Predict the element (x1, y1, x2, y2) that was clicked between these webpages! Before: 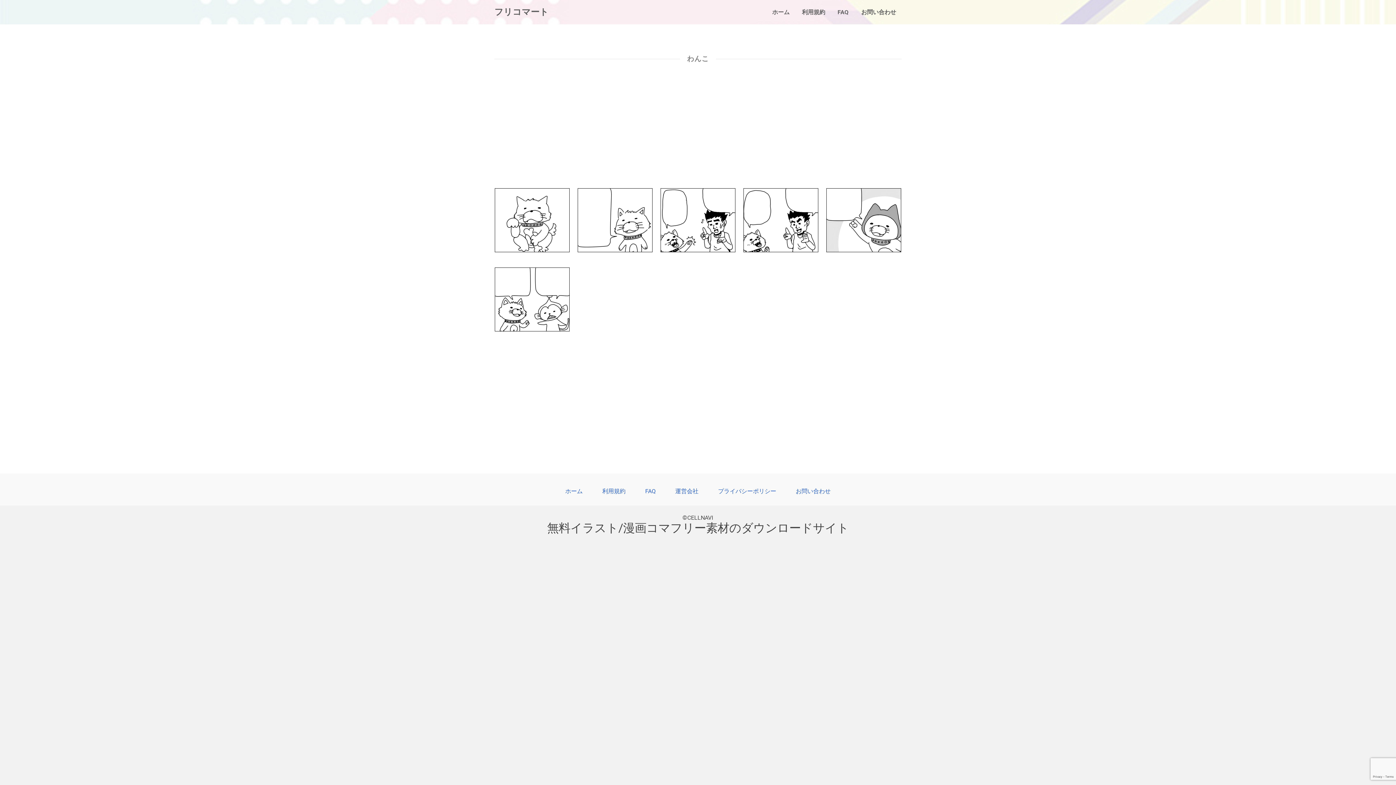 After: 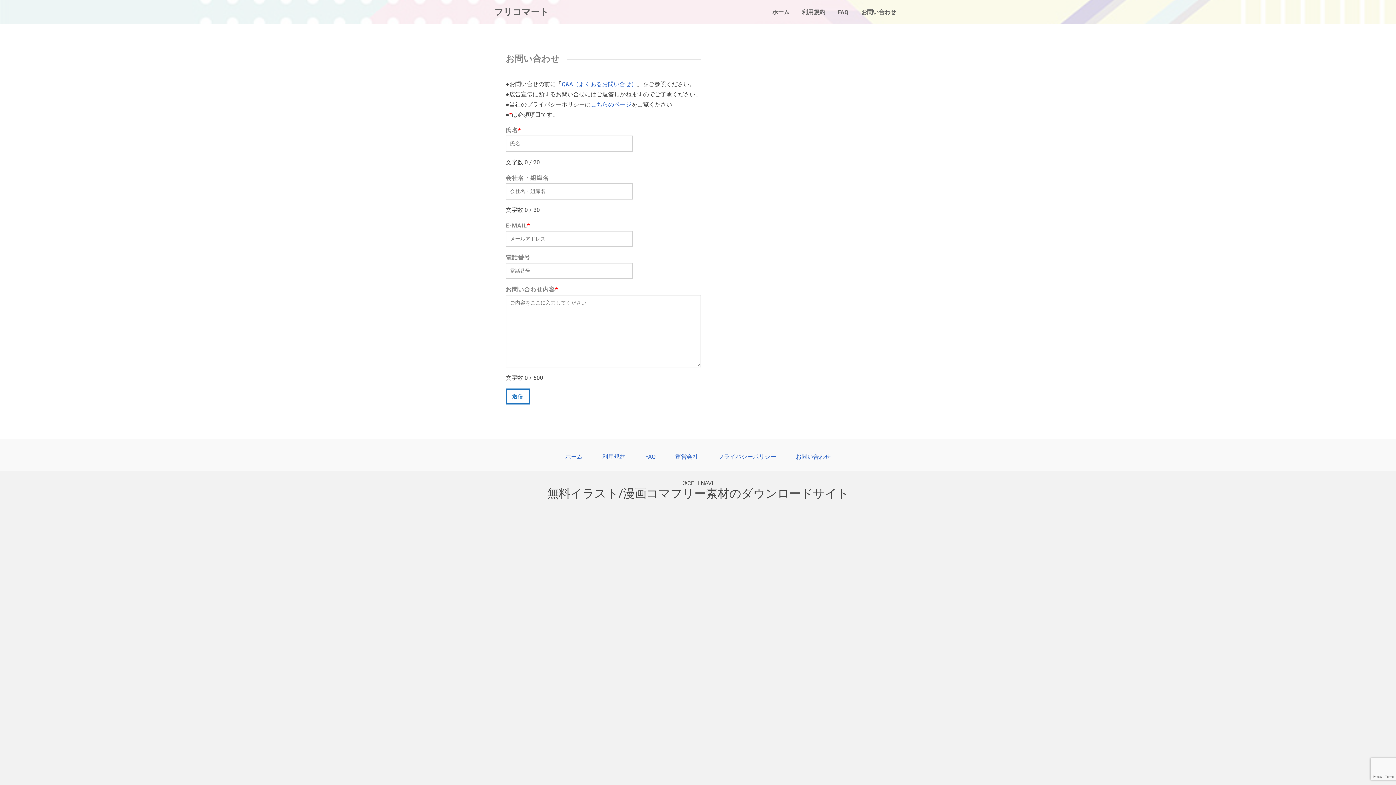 Action: bbox: (856, 4, 901, 19) label: お問い合わせ